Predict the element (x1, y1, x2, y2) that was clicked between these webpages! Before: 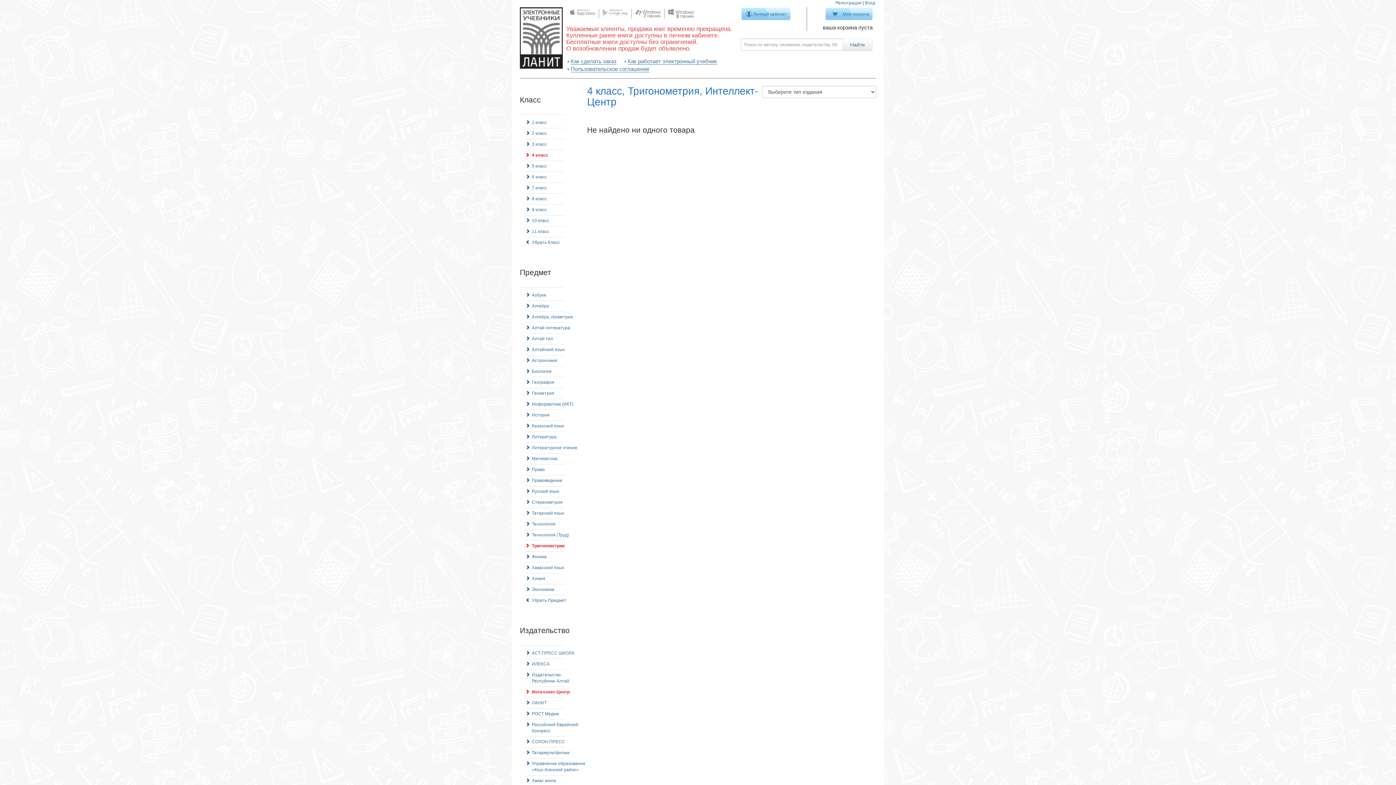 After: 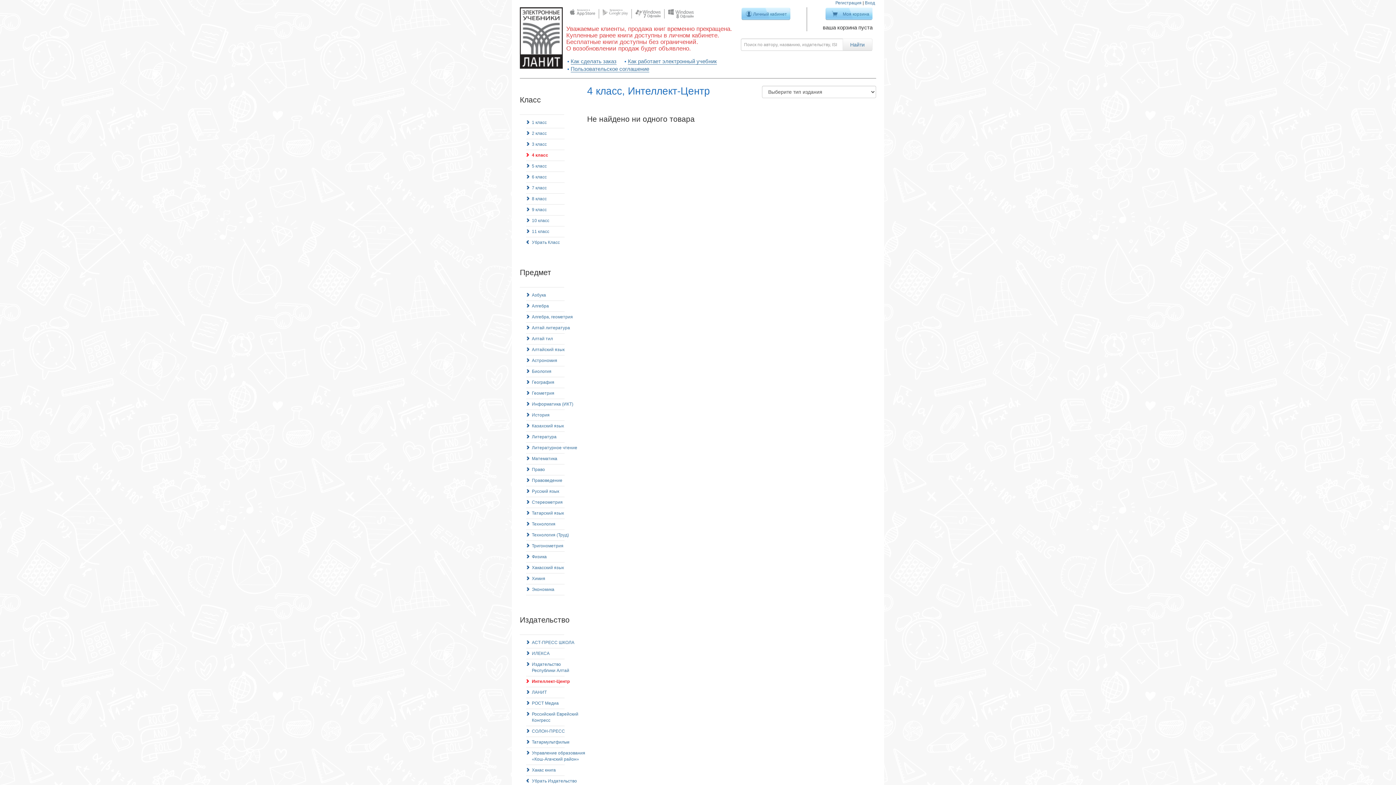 Action: label: Убрать Предмет bbox: (526, 595, 566, 606)